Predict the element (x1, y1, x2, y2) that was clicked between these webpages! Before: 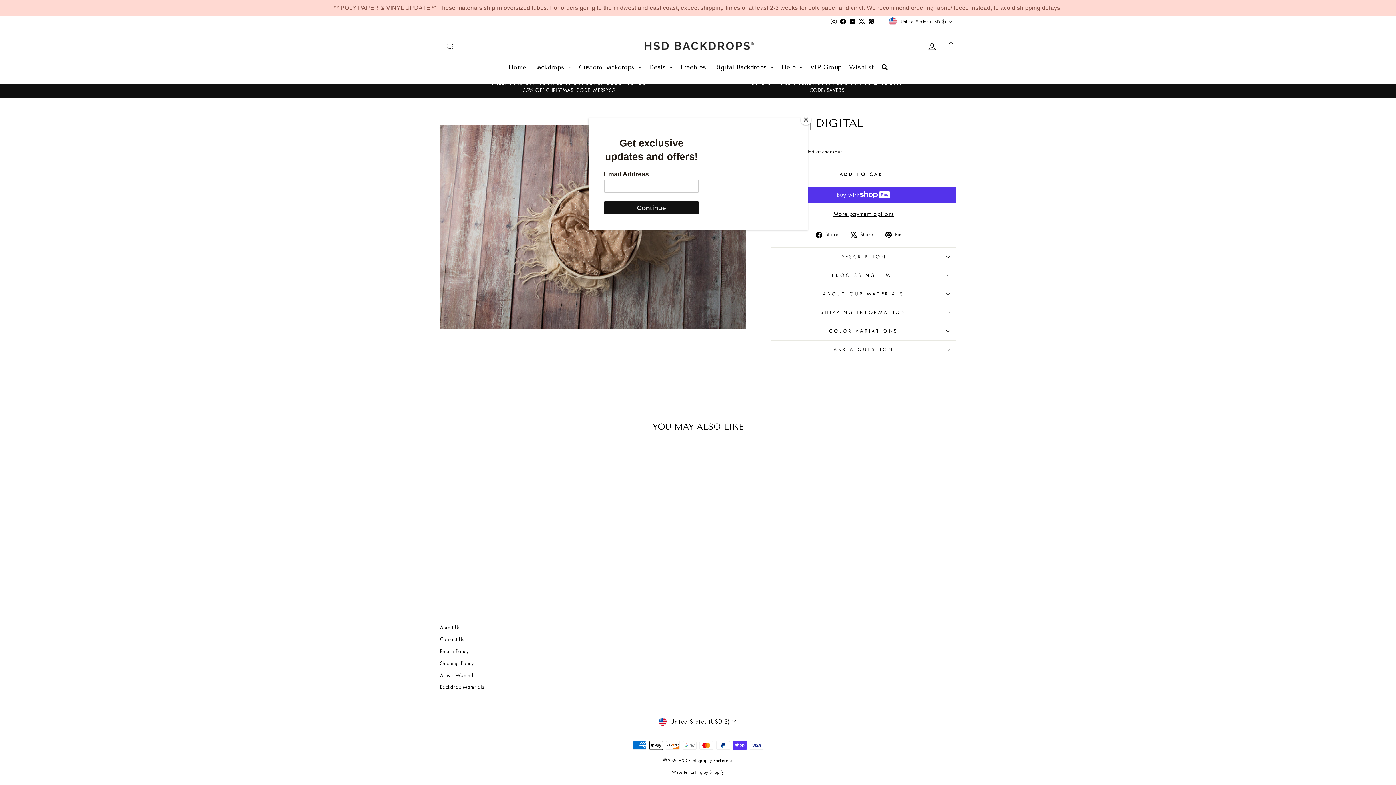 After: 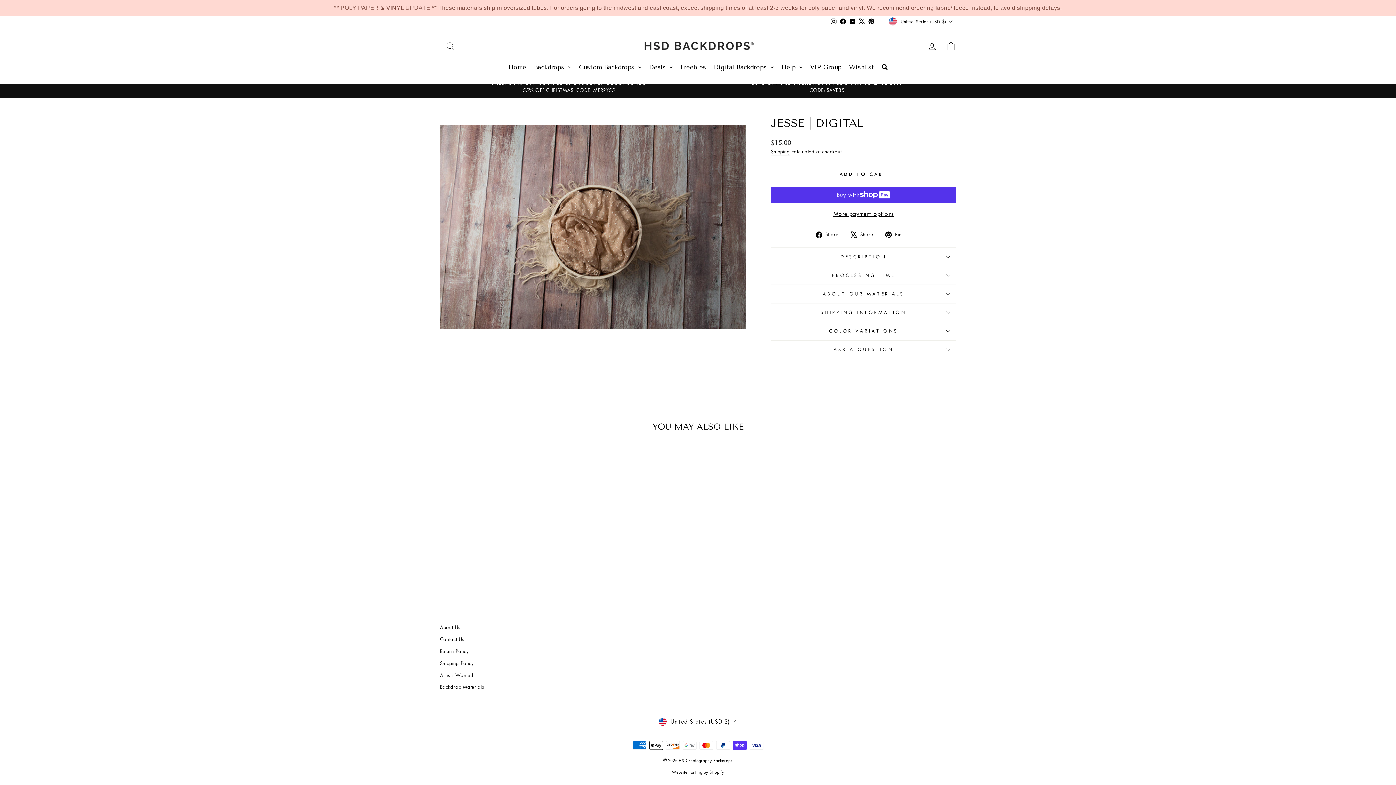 Action: bbox: (800, 114, 811, 125) label: Close